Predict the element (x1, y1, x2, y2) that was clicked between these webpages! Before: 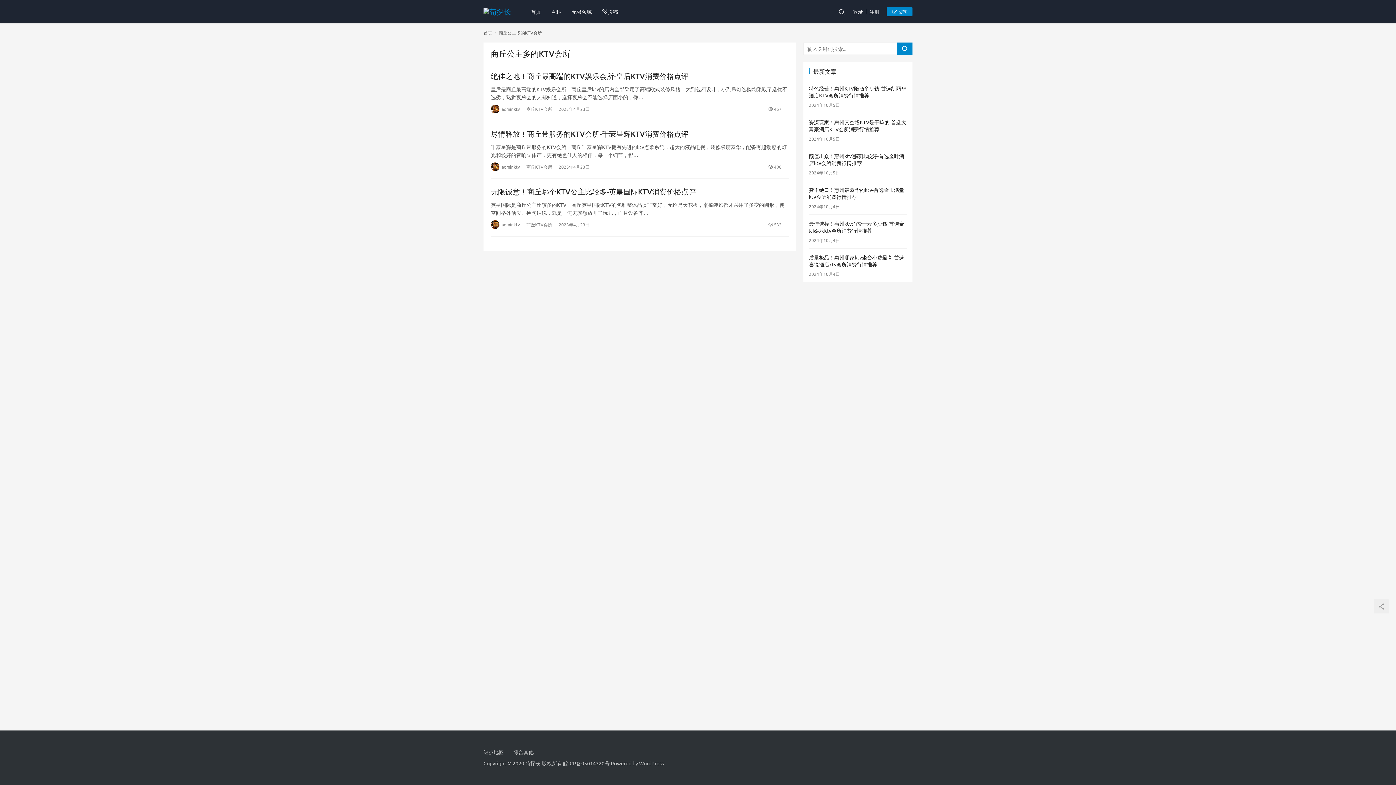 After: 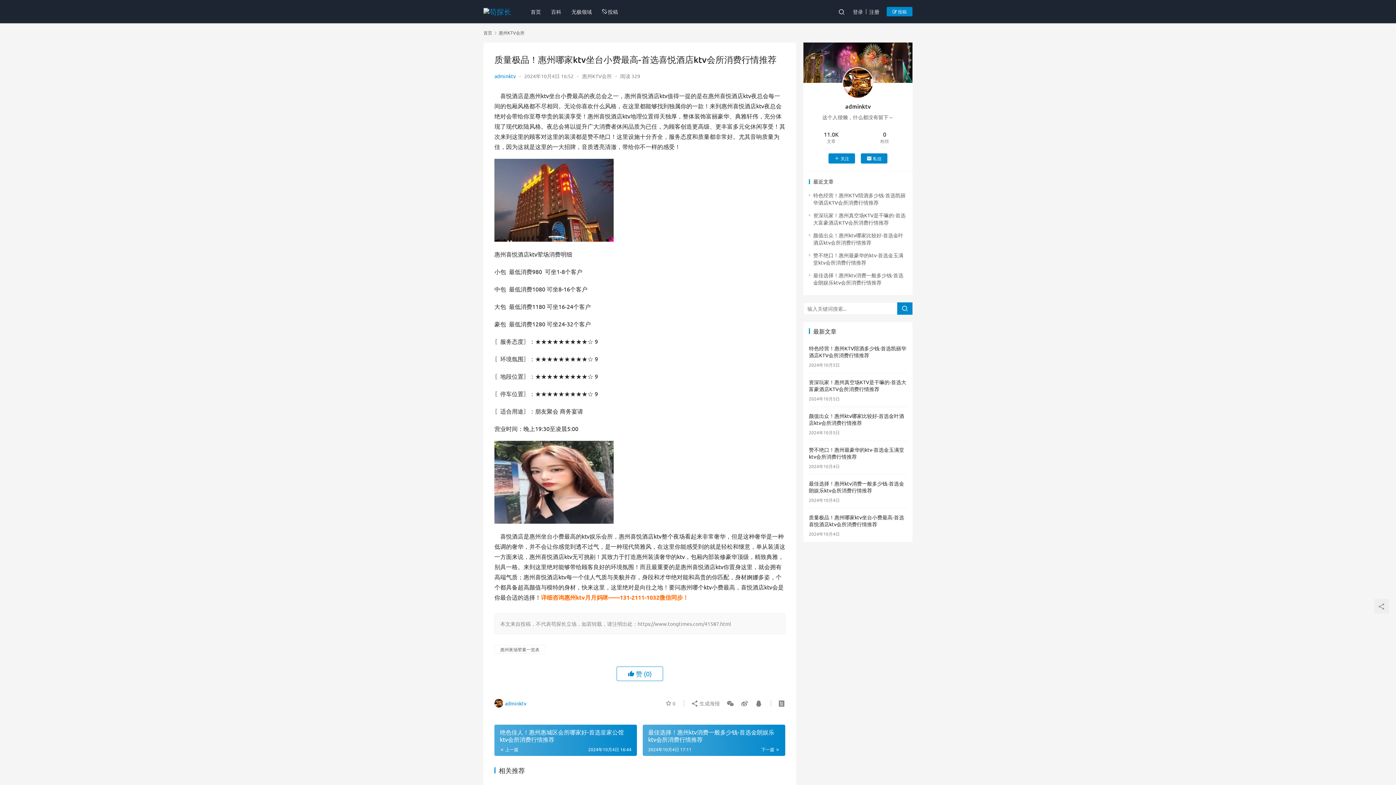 Action: bbox: (809, 254, 904, 267) label: 质量极品！惠州哪家ktv坐台小费最高-首选喜悦酒店ktv会所消费行情推荐